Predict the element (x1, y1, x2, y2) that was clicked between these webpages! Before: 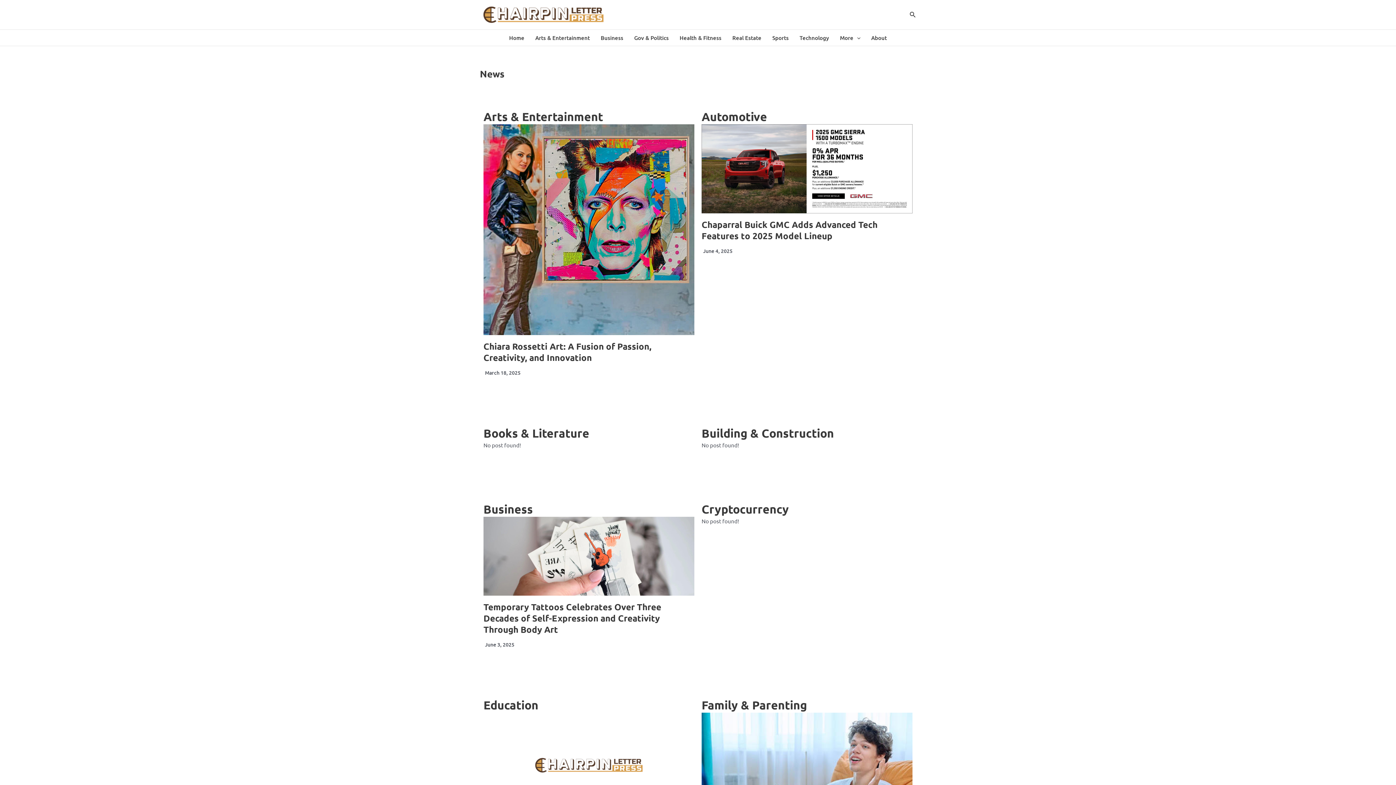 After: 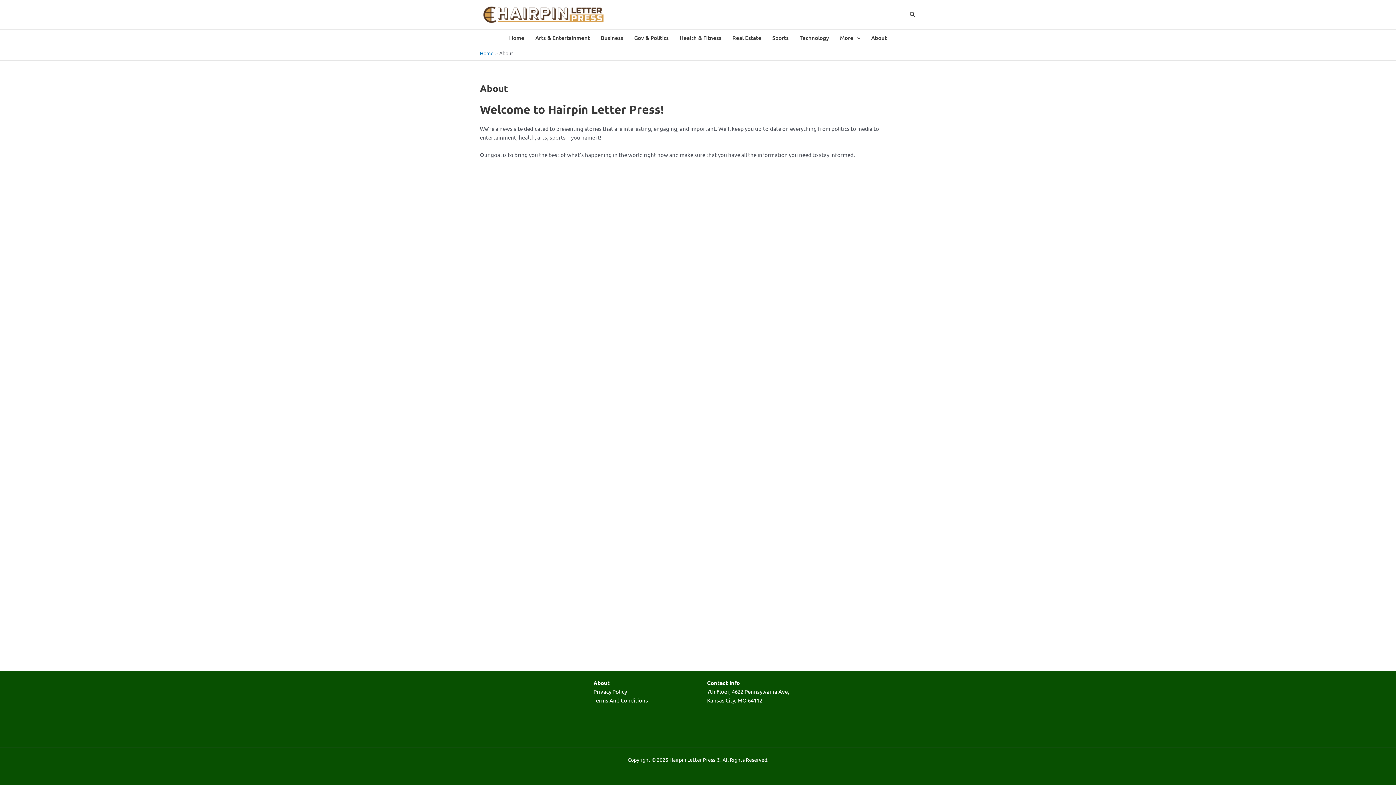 Action: label: About bbox: (866, 29, 892, 45)